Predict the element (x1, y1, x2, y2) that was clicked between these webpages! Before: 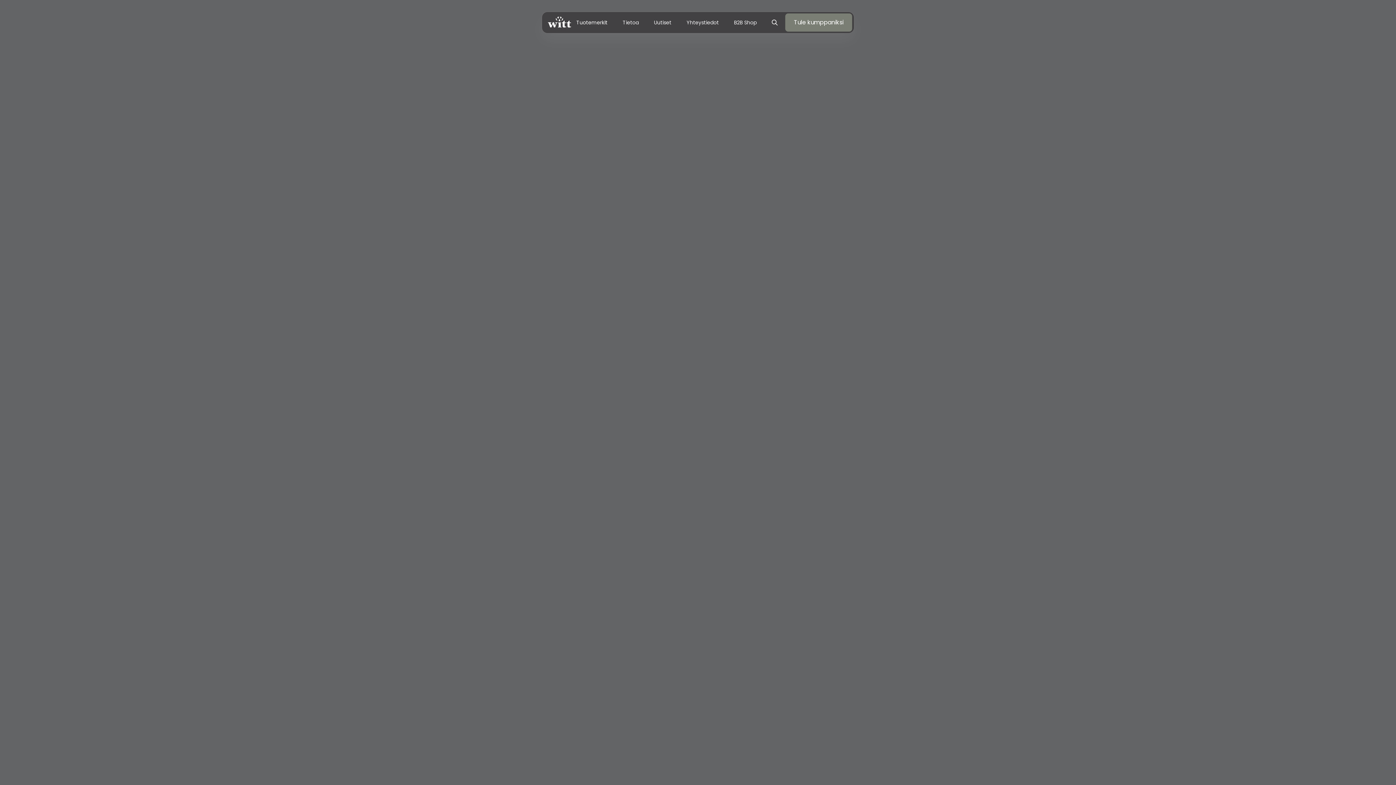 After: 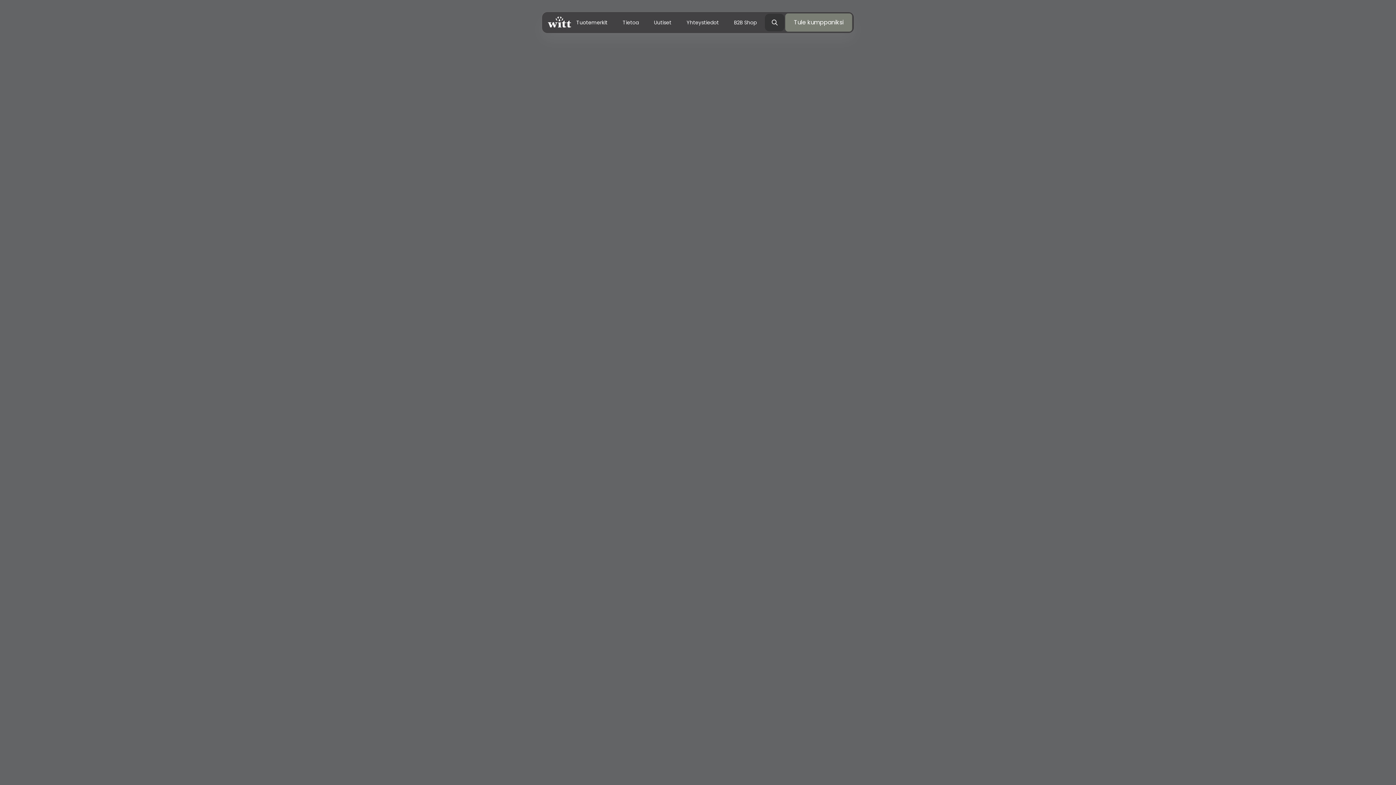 Action: bbox: (765, 13, 784, 31)